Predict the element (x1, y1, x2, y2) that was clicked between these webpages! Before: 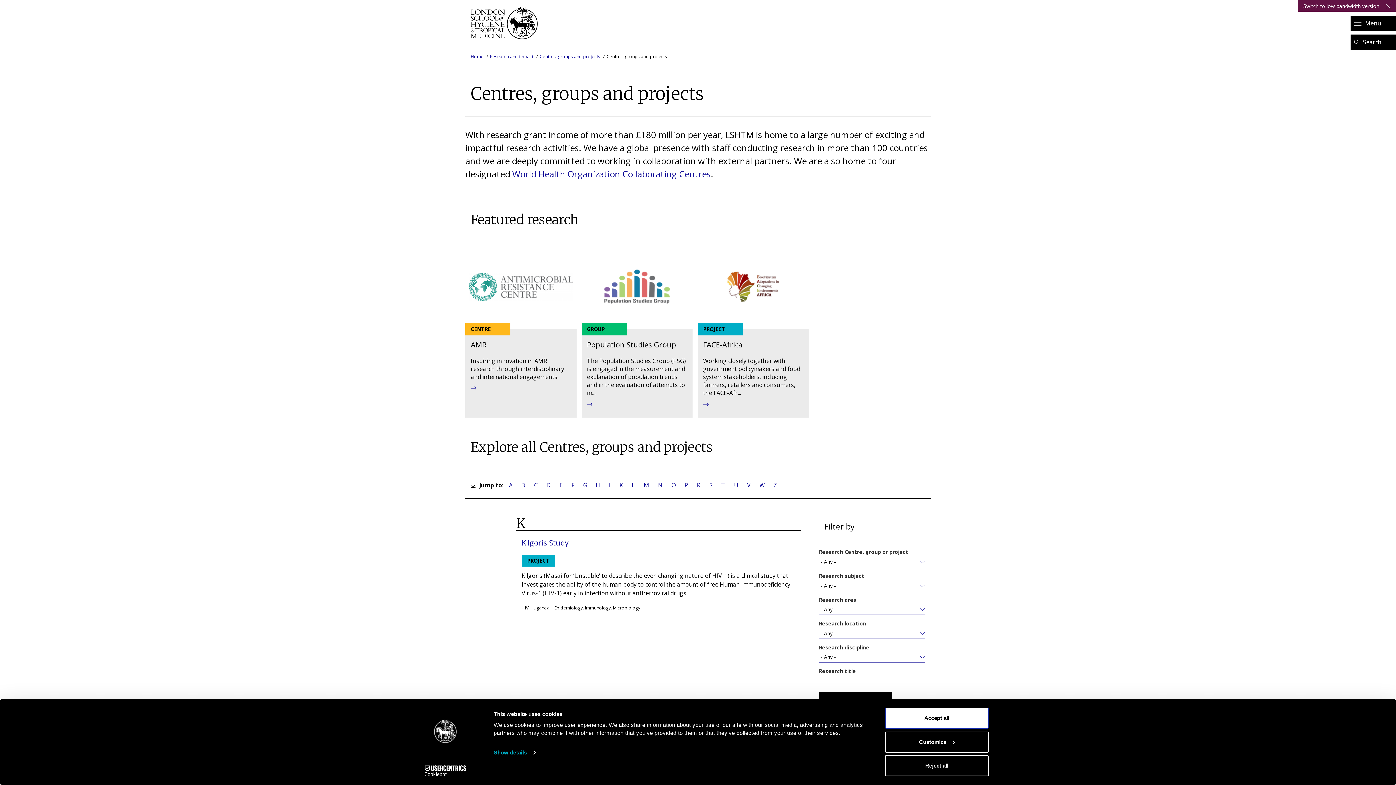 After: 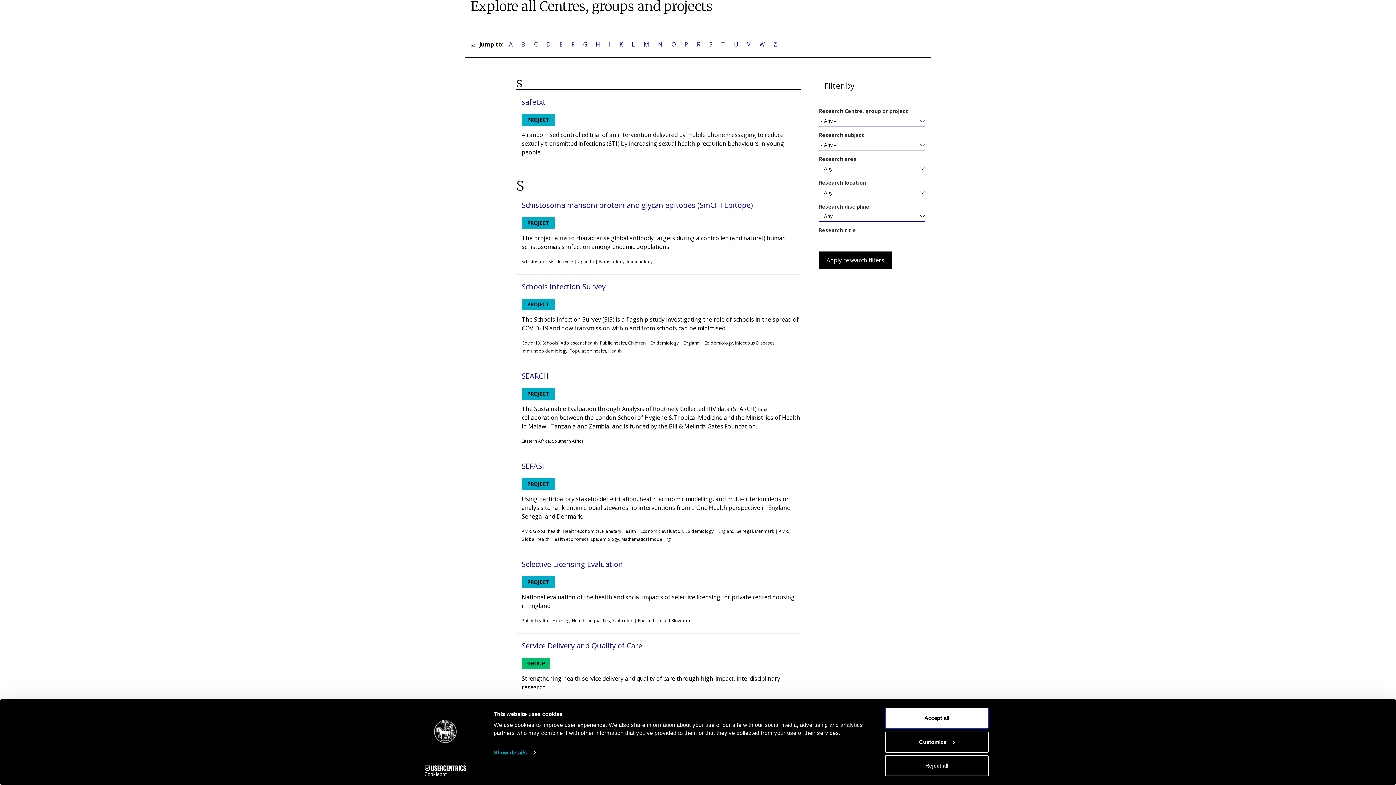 Action: label: S bbox: (709, 481, 712, 489)